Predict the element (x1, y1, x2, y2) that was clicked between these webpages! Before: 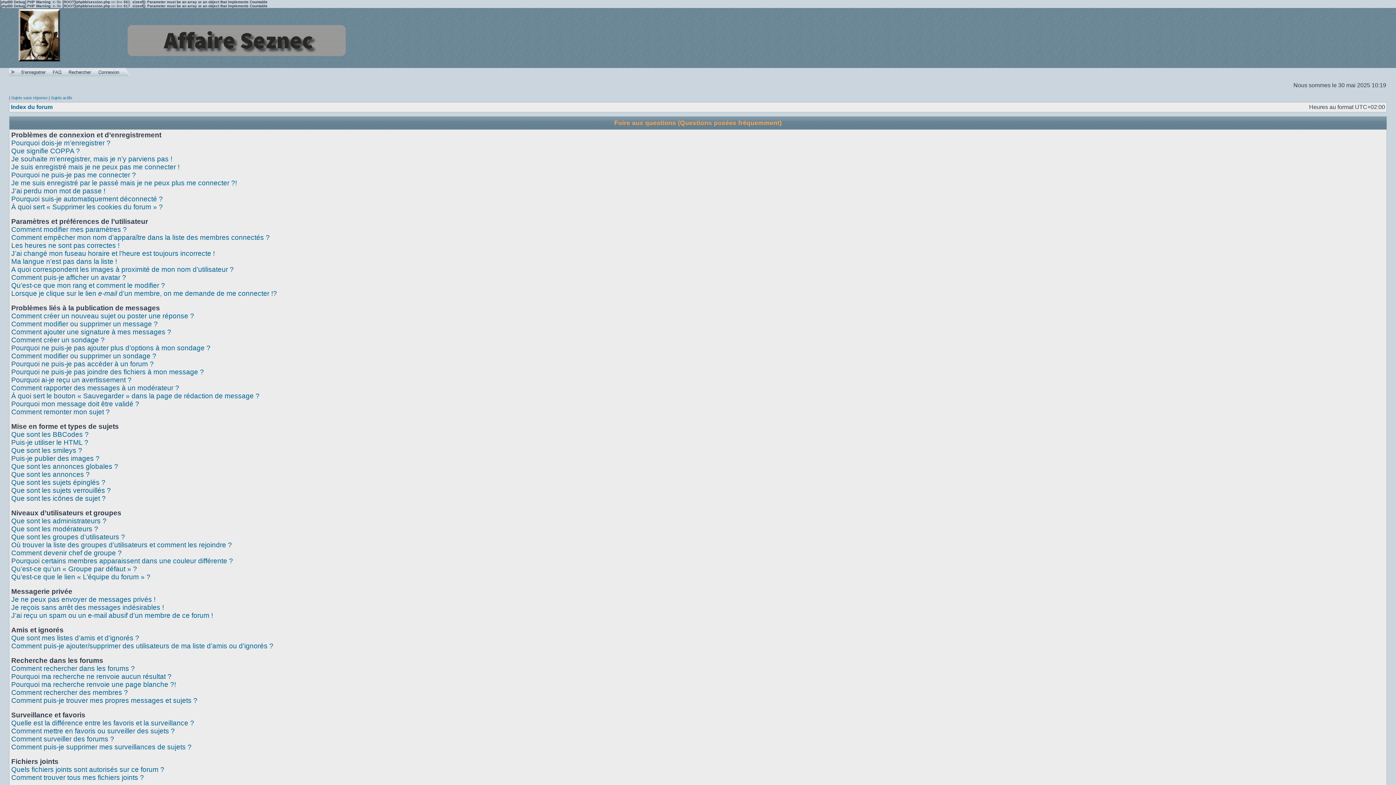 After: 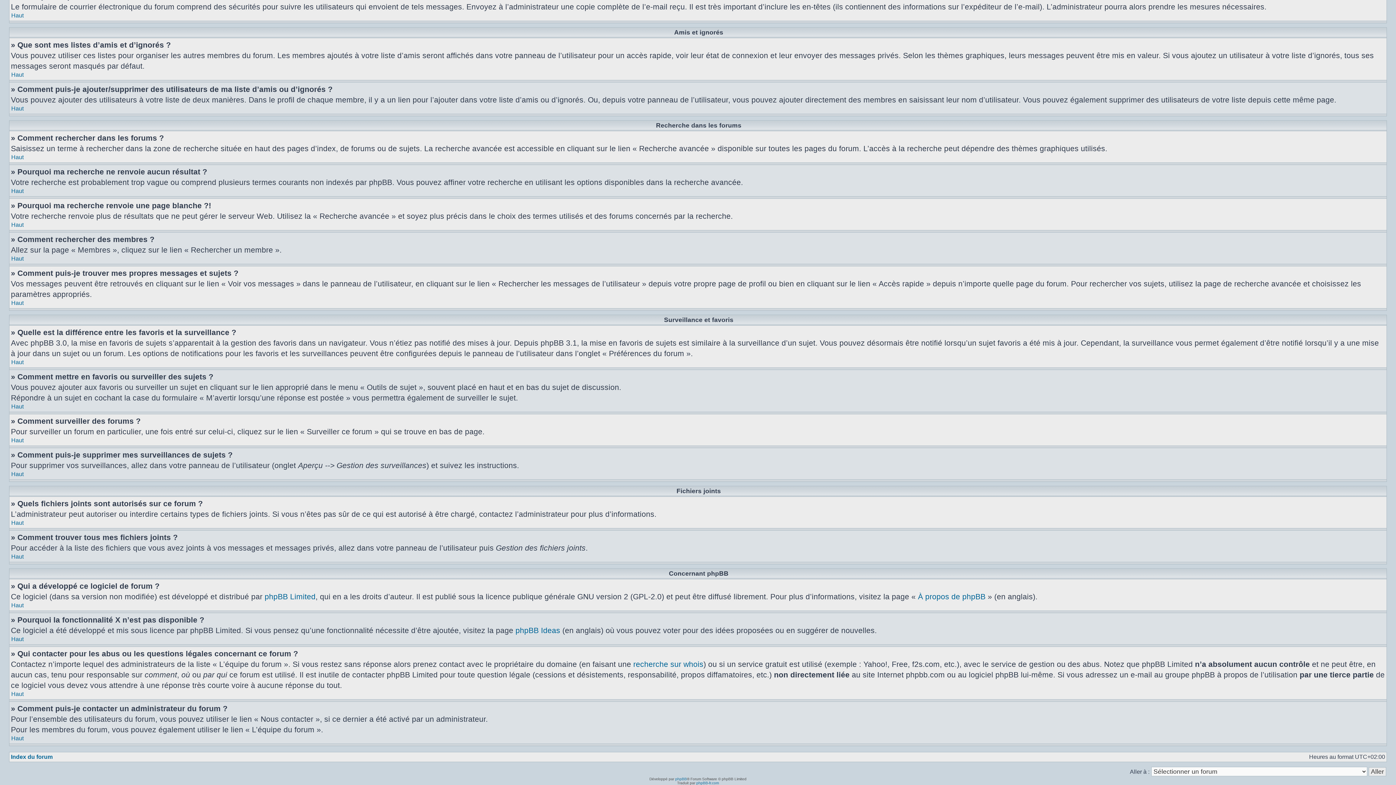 Action: label: Comment rechercher des membres ? bbox: (11, 689, 128, 696)